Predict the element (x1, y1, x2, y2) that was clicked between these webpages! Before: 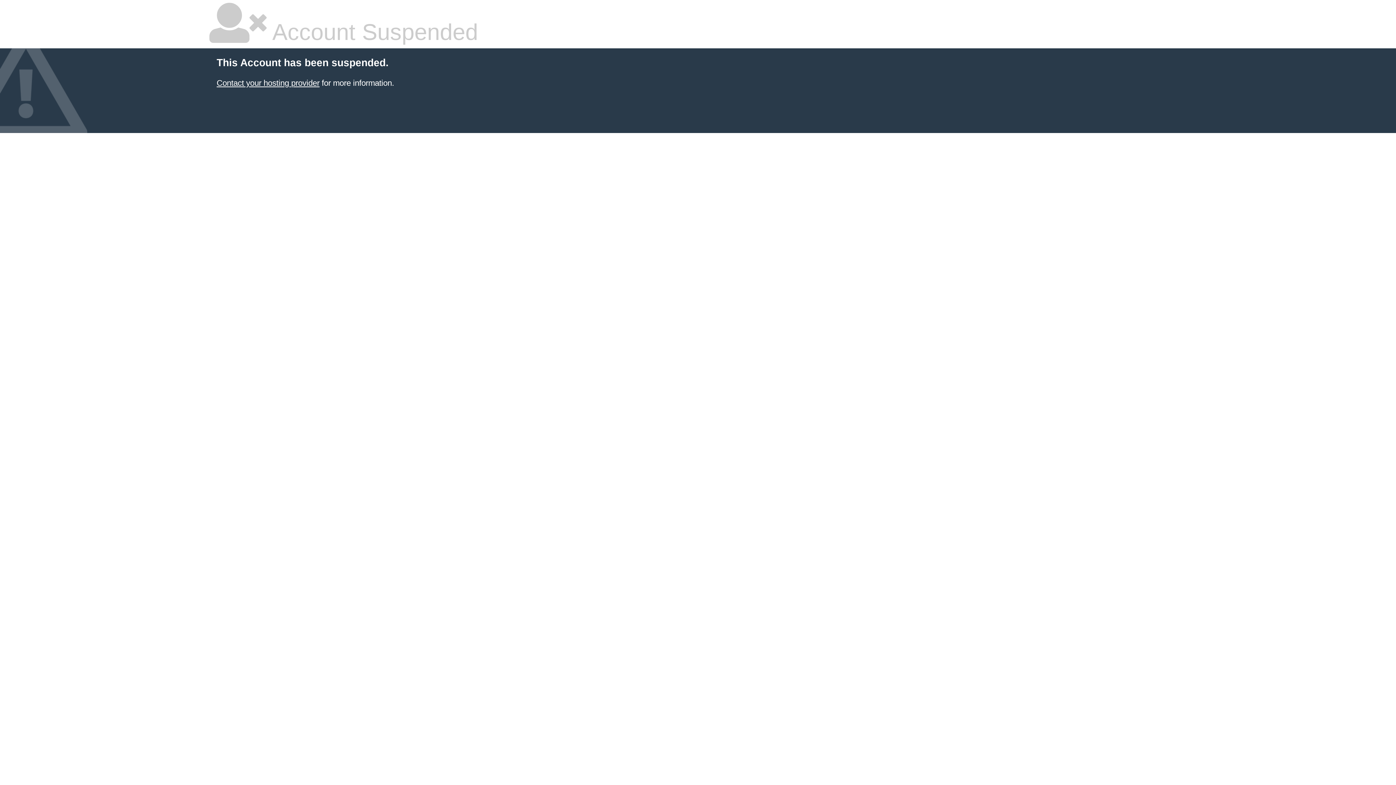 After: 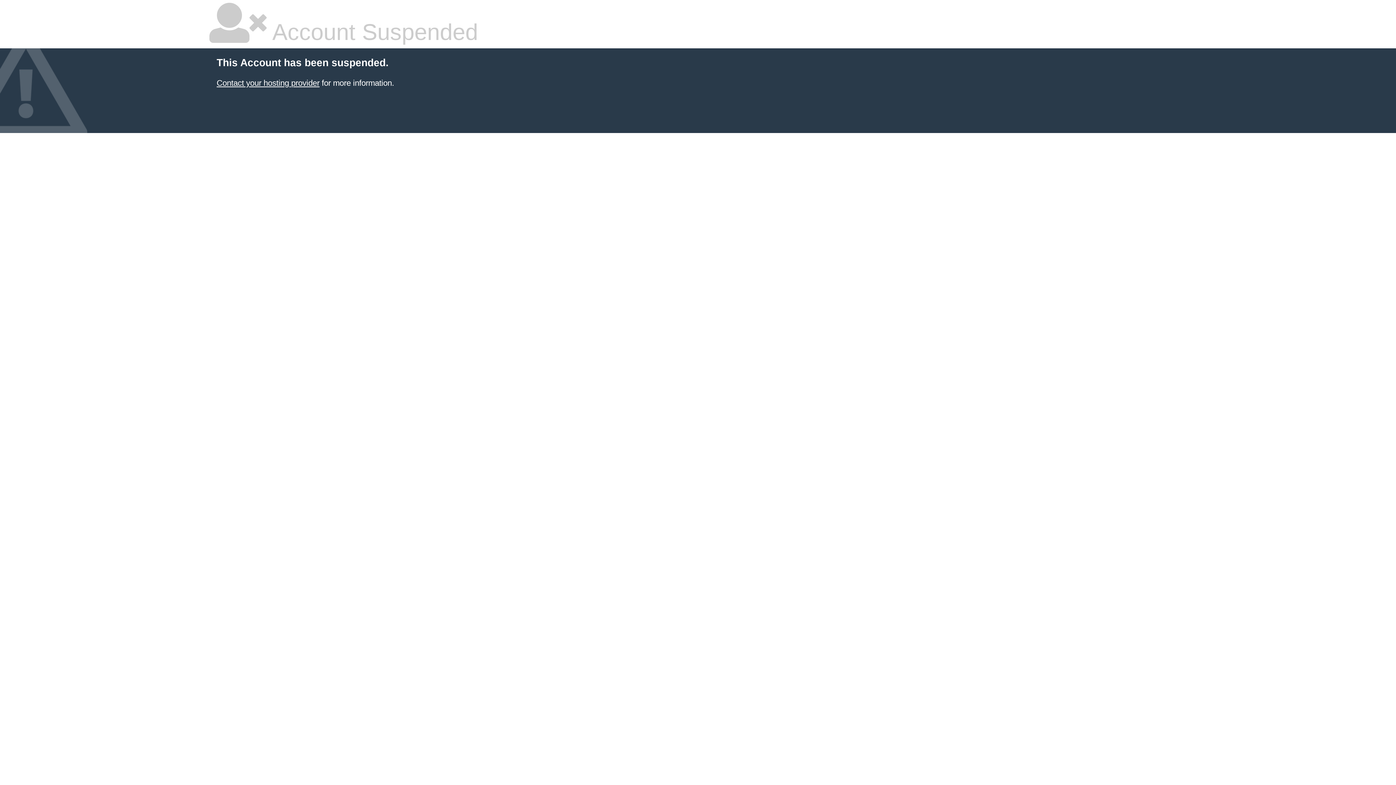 Action: bbox: (216, 78, 319, 87) label: Contact your hosting provider